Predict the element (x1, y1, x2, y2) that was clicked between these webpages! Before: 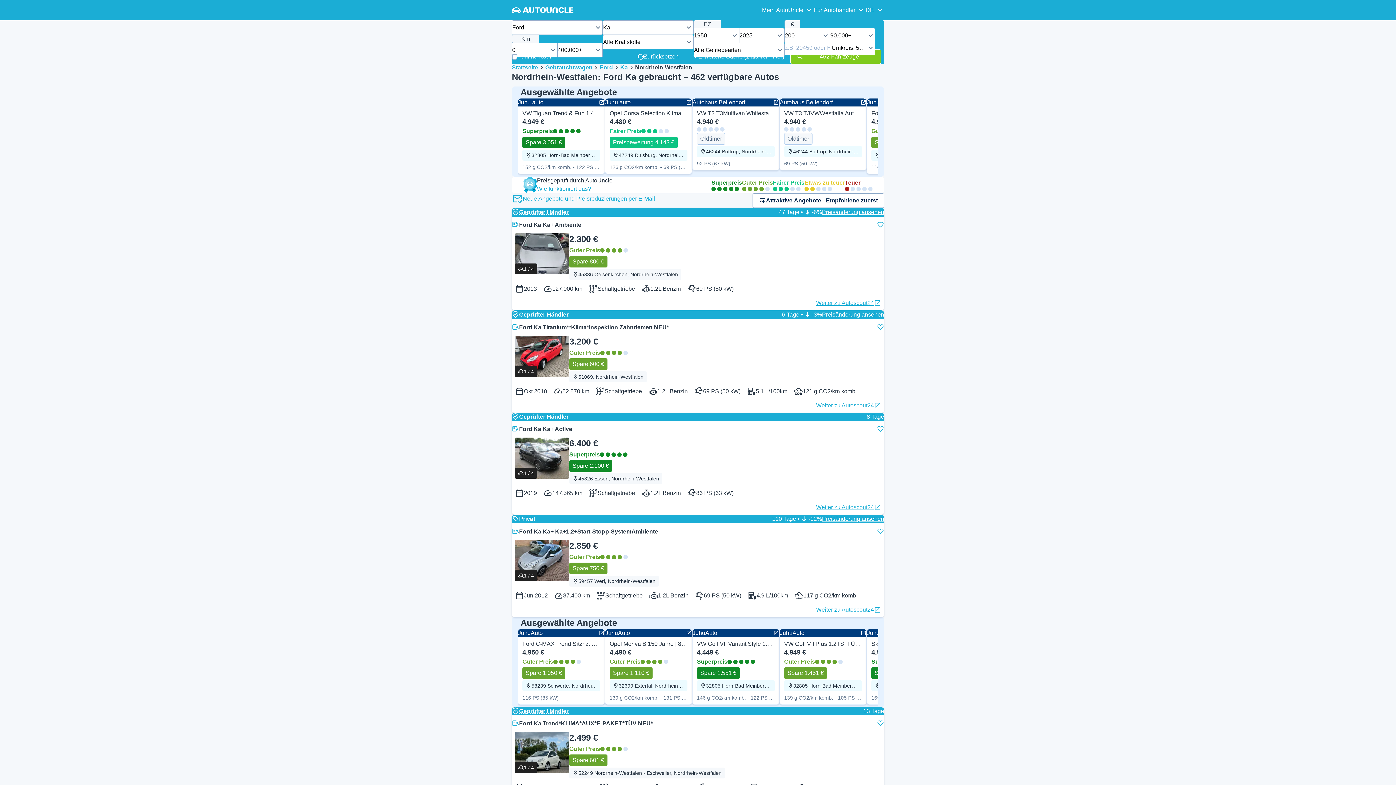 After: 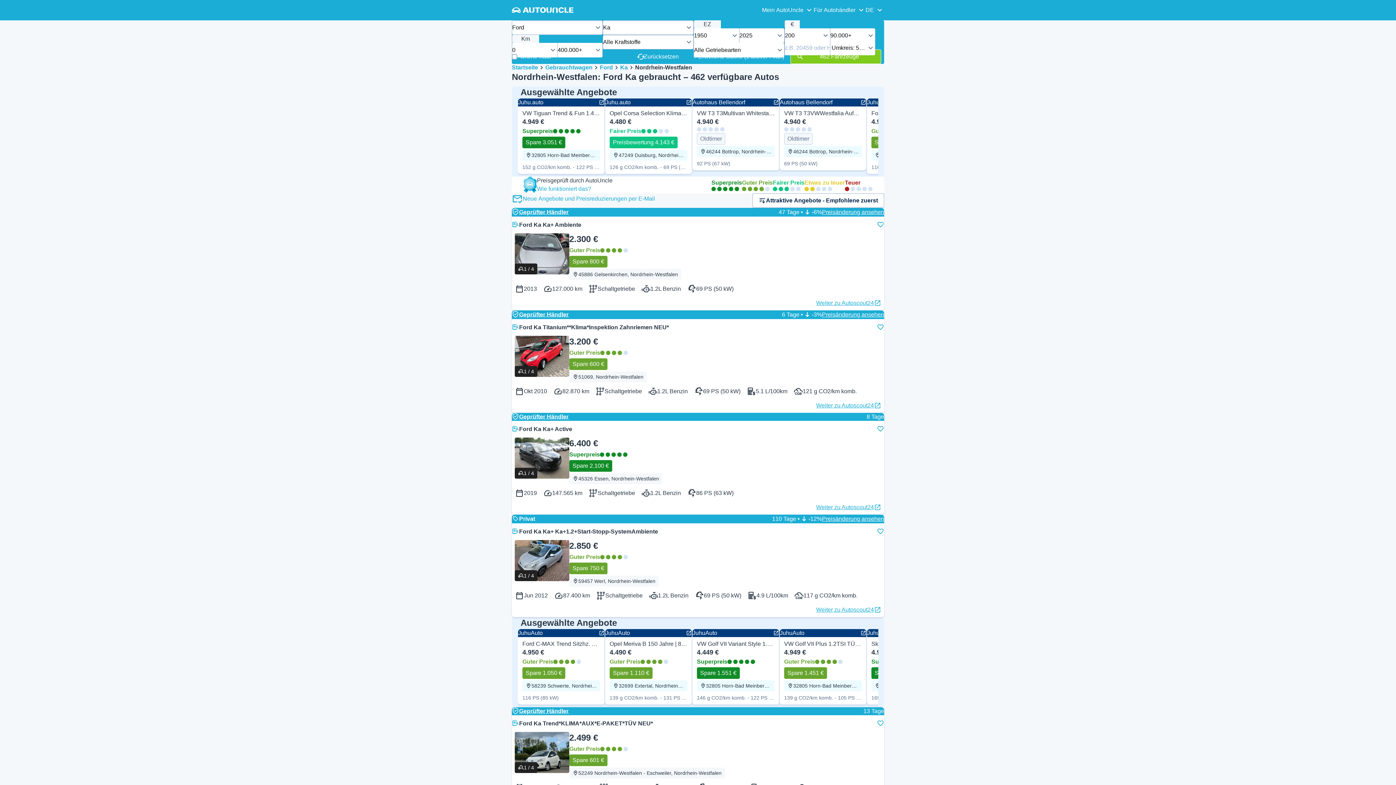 Action: bbox: (512, 515, 535, 523) label: Weiter zur Website des Händlers